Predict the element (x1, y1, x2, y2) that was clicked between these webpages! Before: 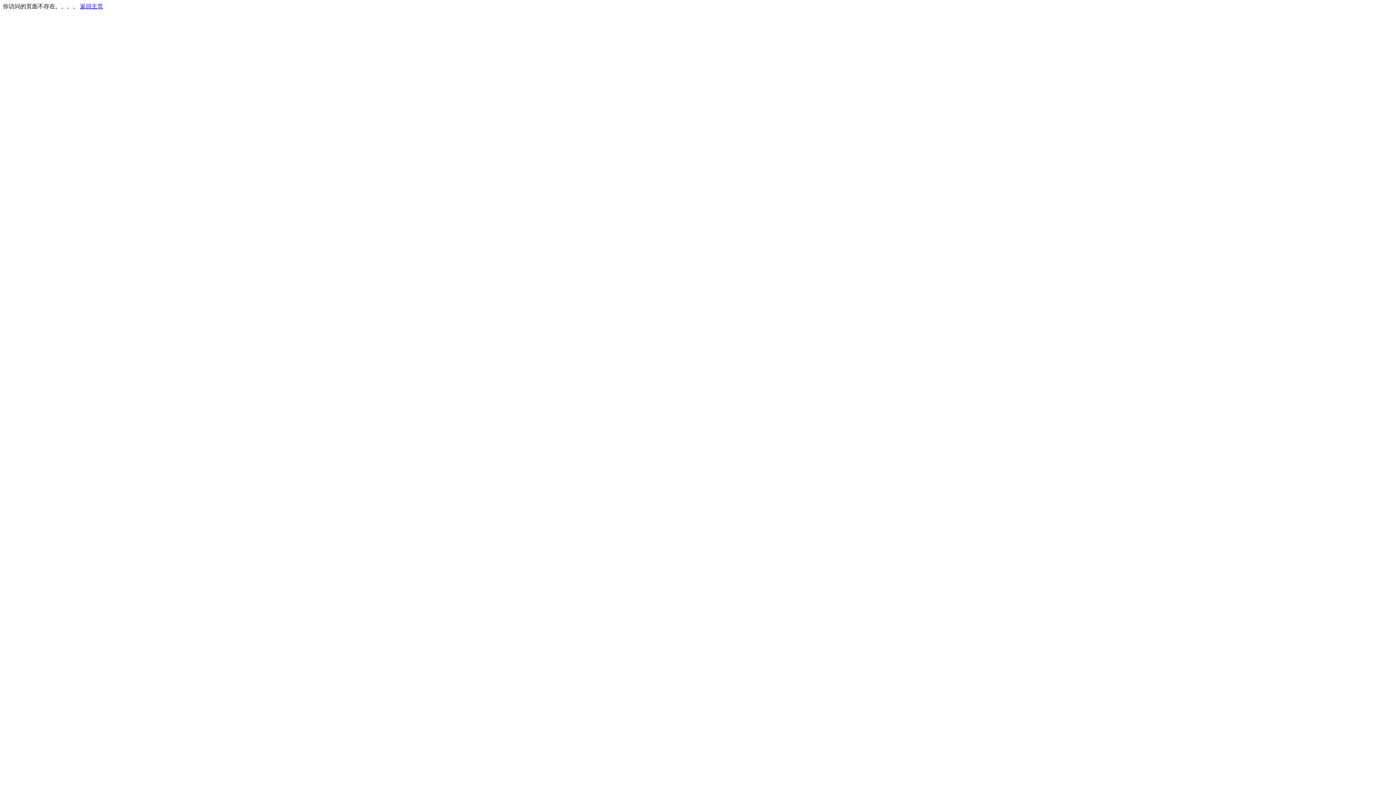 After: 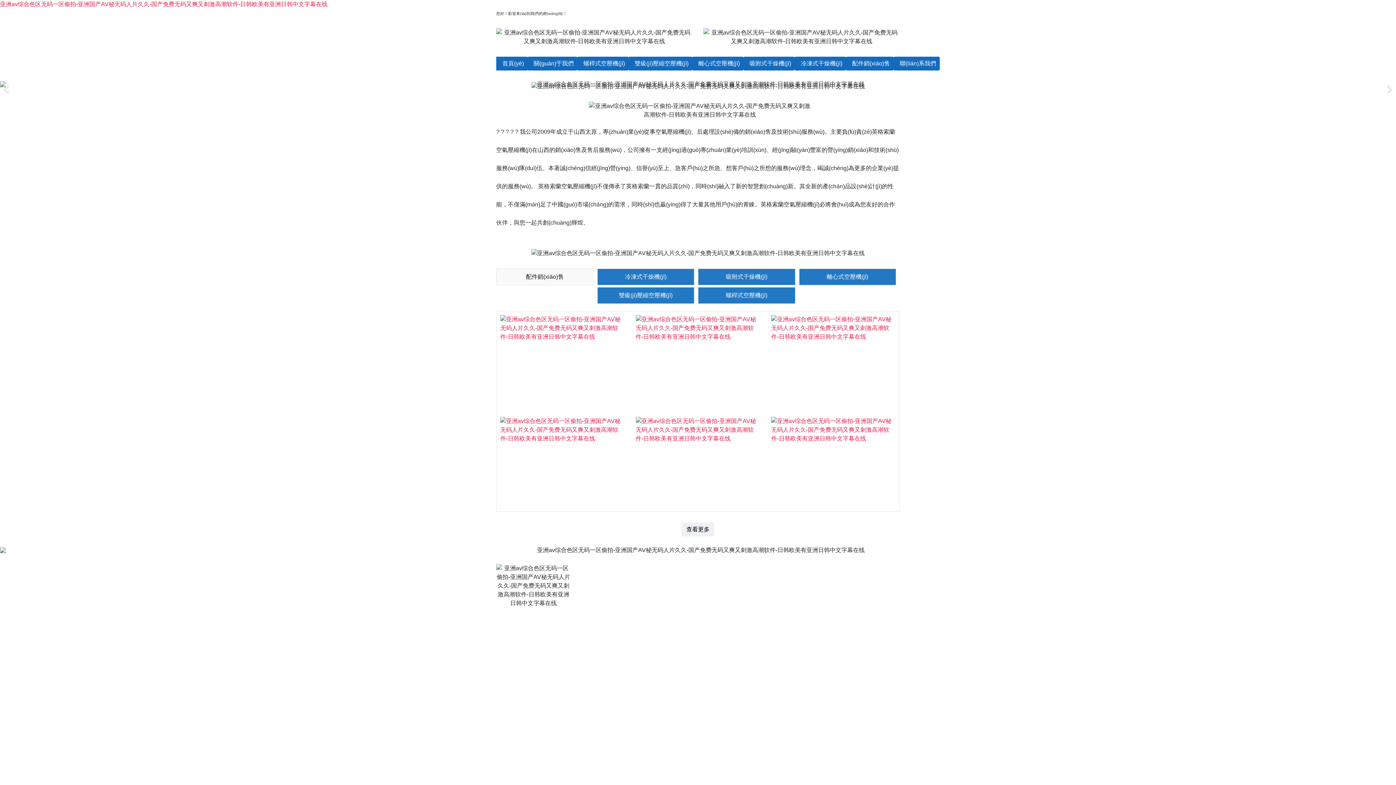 Action: label: 返回主页 bbox: (80, 3, 103, 9)